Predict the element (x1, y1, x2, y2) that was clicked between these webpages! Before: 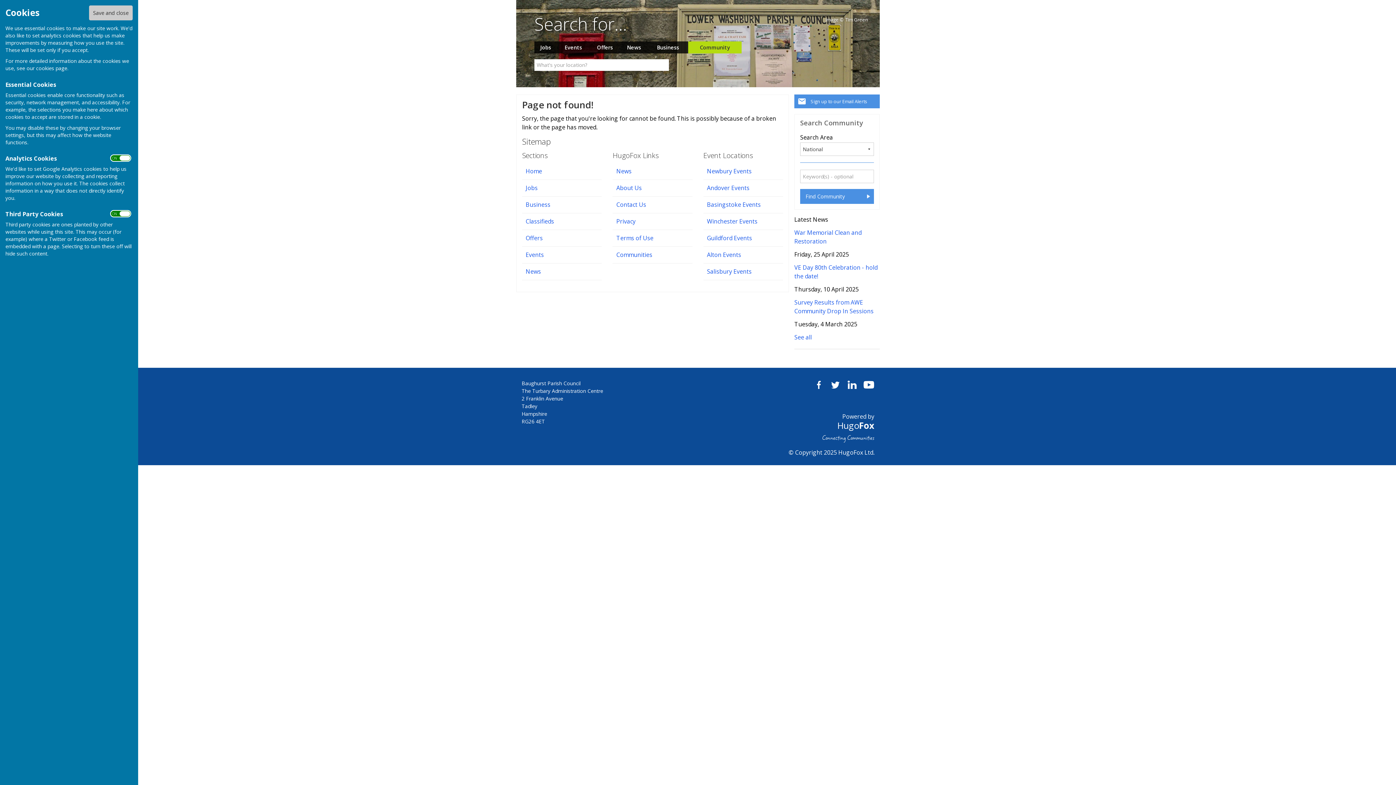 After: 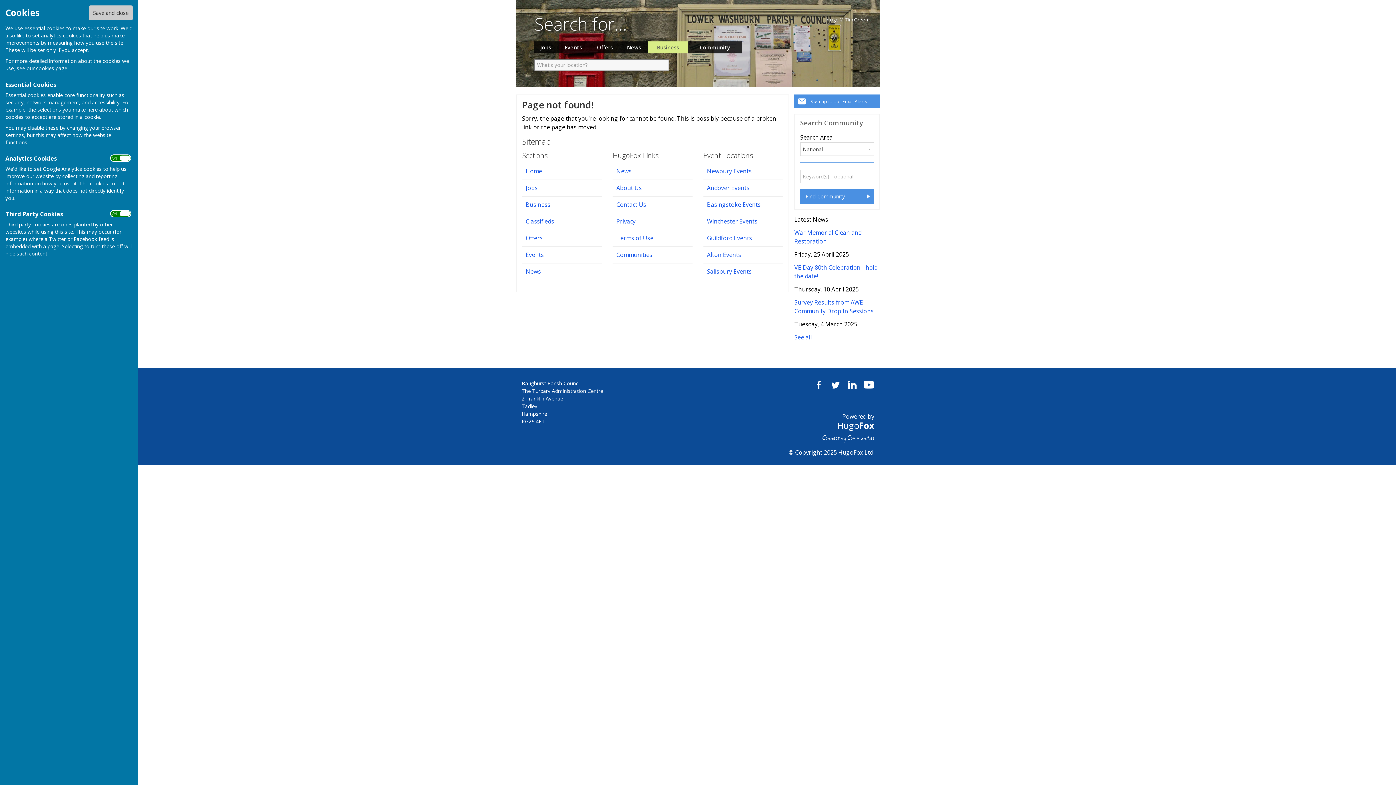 Action: bbox: (648, 41, 688, 53) label: Business